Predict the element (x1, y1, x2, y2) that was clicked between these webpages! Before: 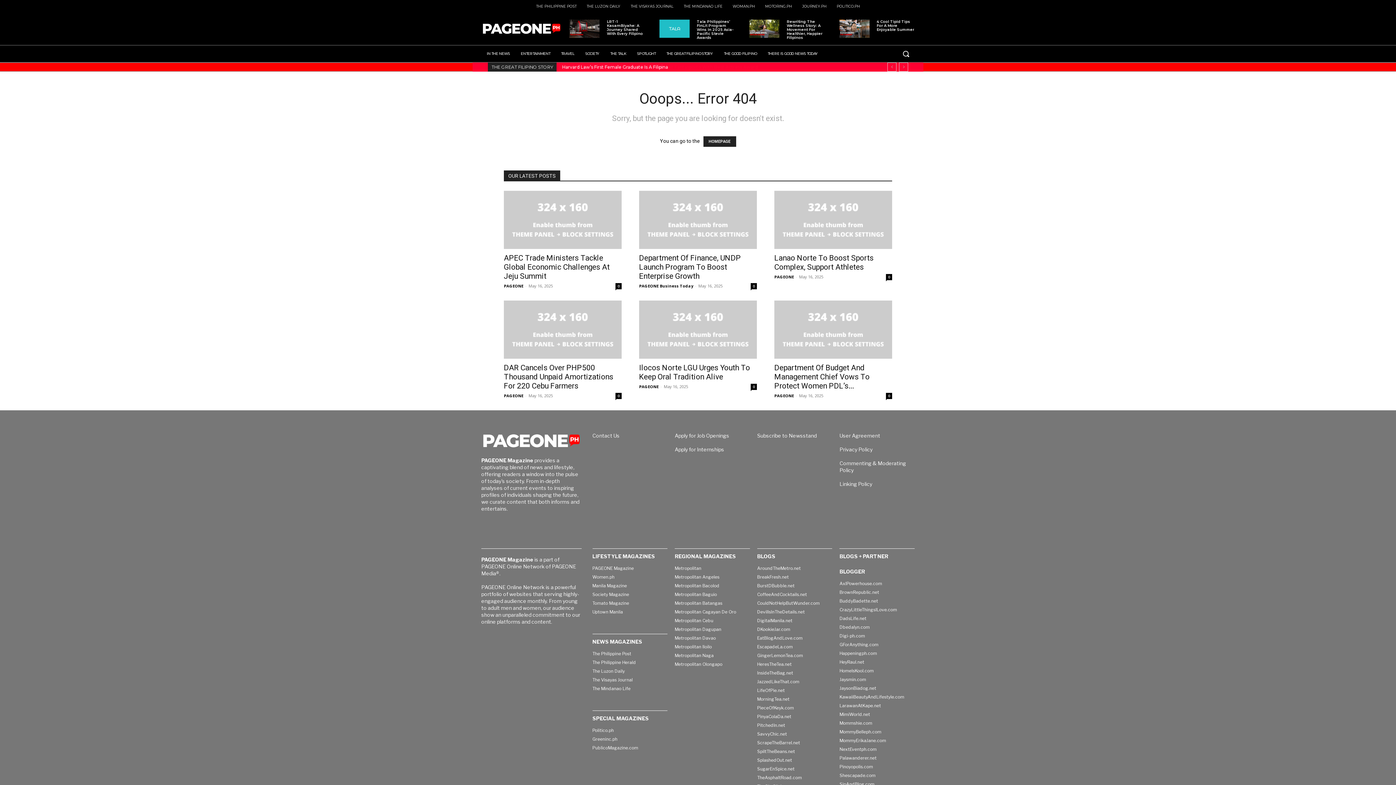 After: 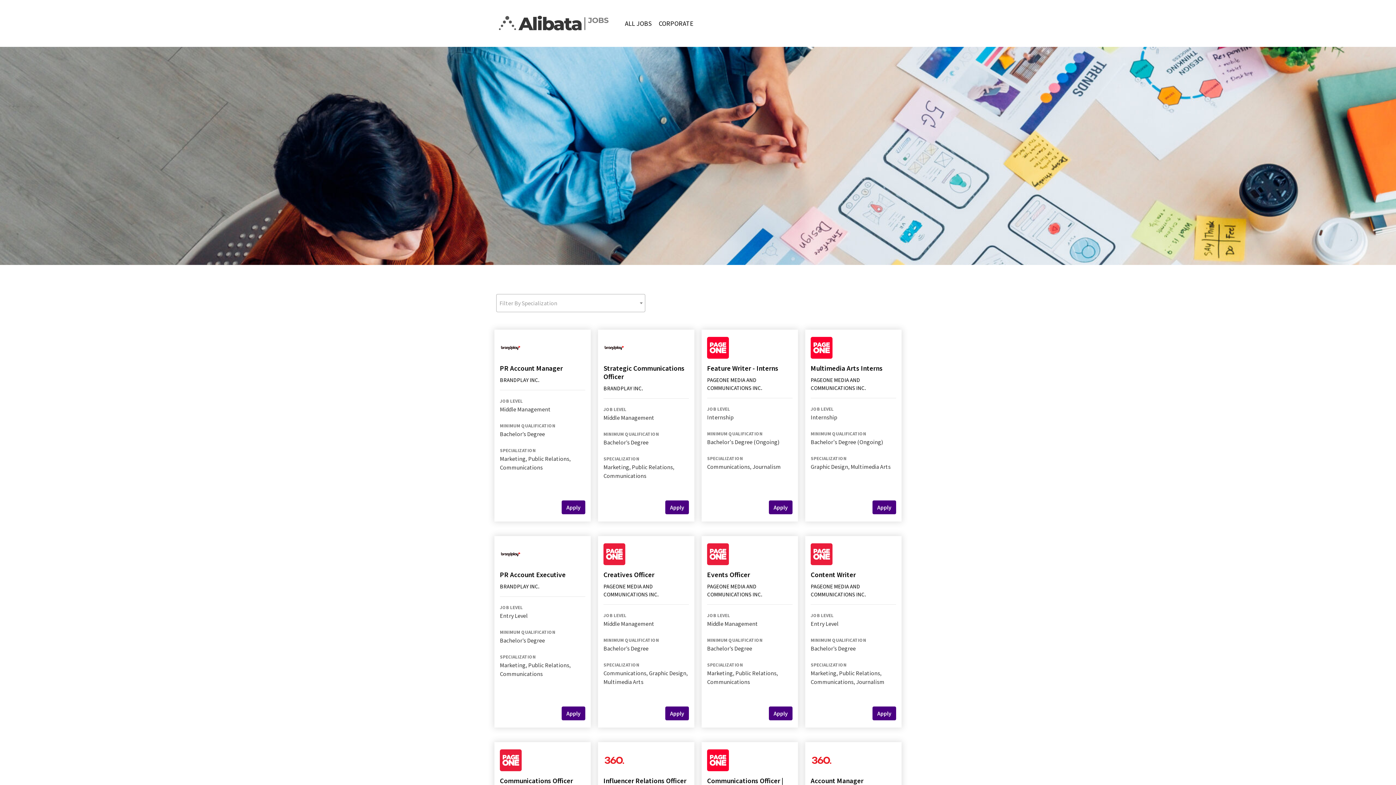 Action: bbox: (674, 432, 729, 438) label: Apply for Job Openings